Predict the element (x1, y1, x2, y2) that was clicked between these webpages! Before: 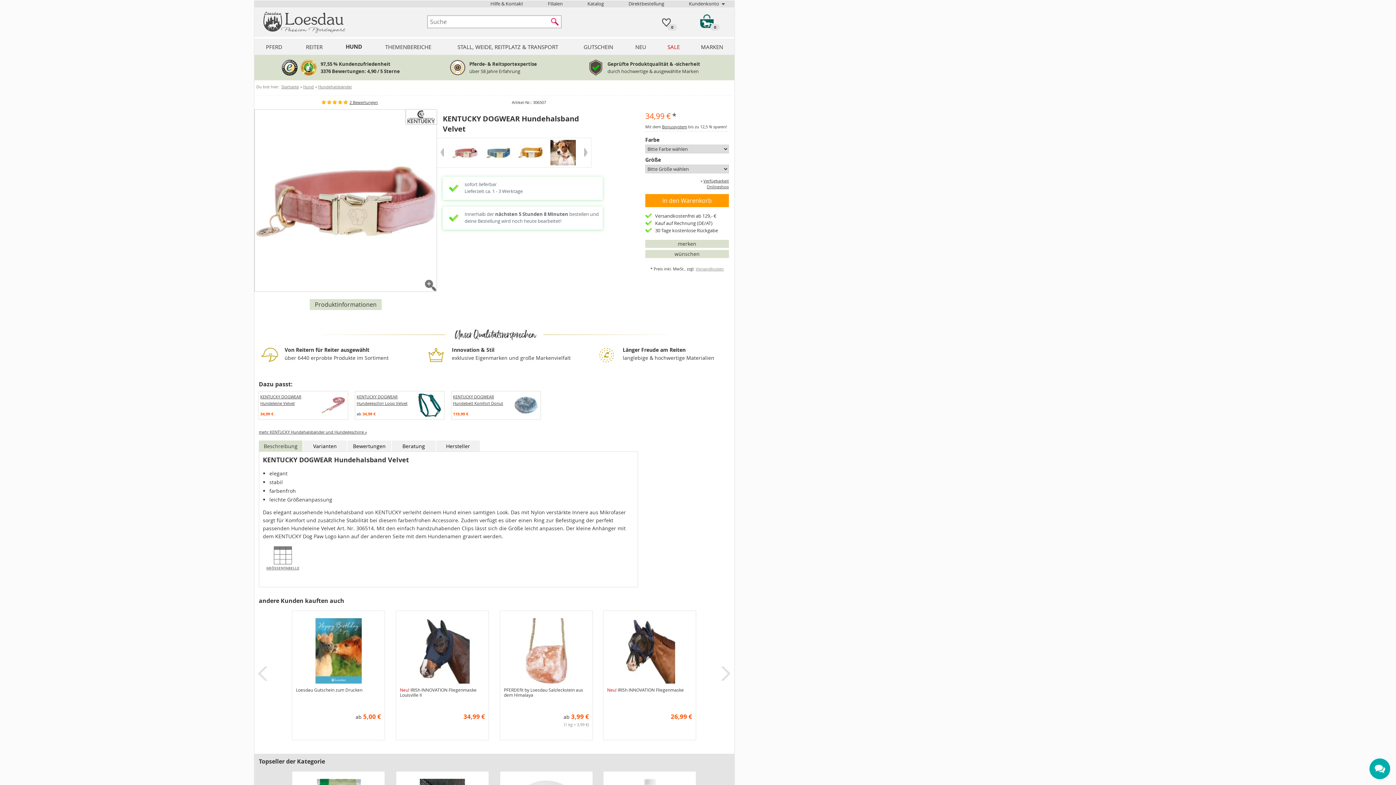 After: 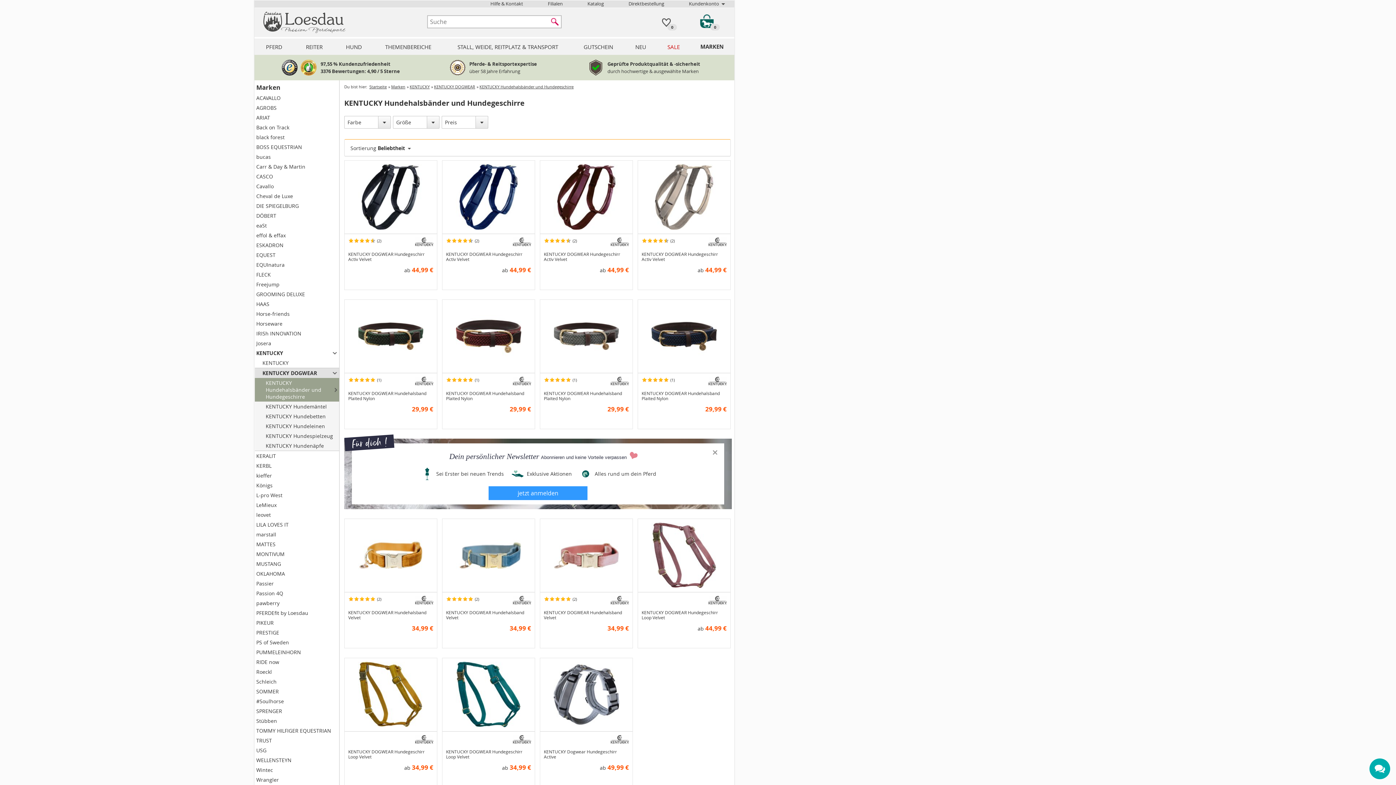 Action: label: mehr KENTUCKY Hundehalsbänder und Hundegeschirre » bbox: (258, 429, 366, 434)